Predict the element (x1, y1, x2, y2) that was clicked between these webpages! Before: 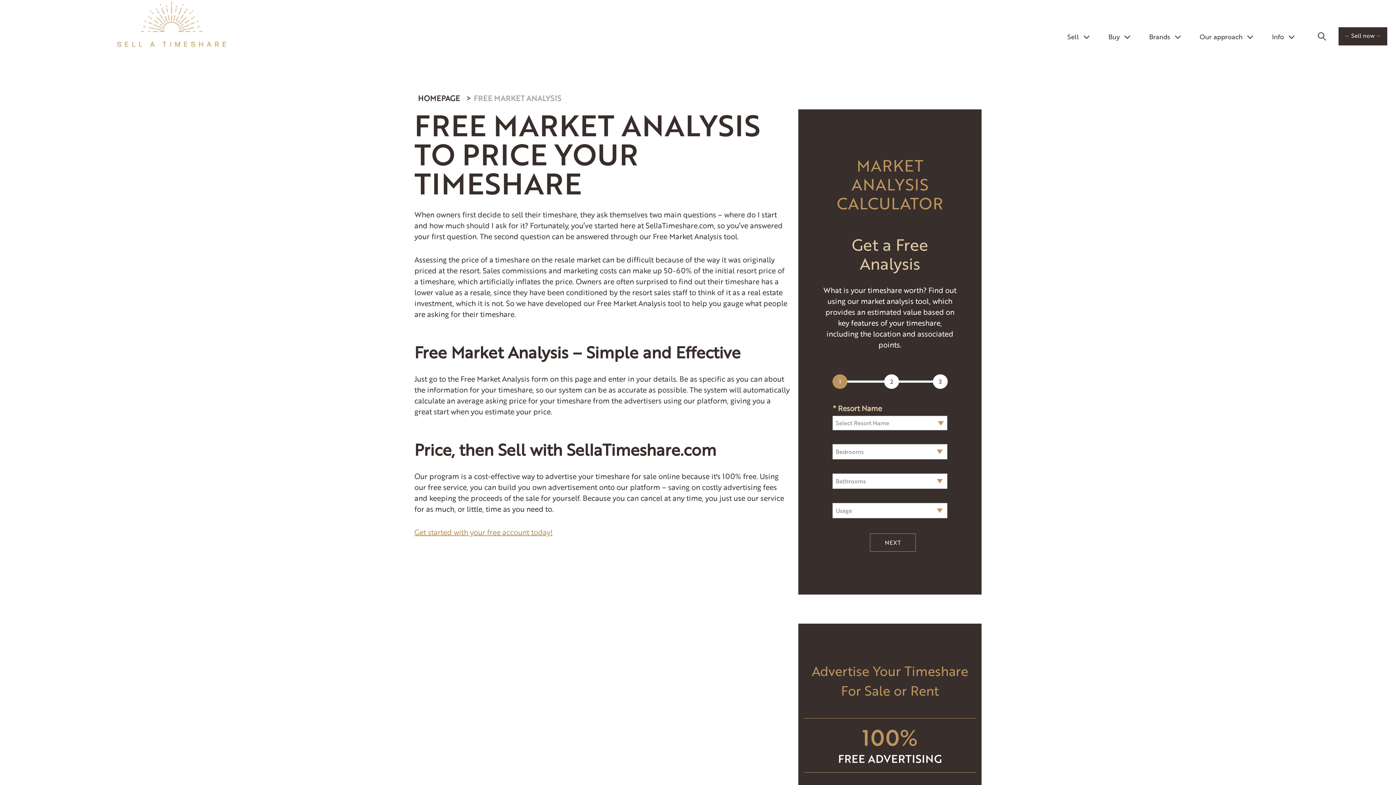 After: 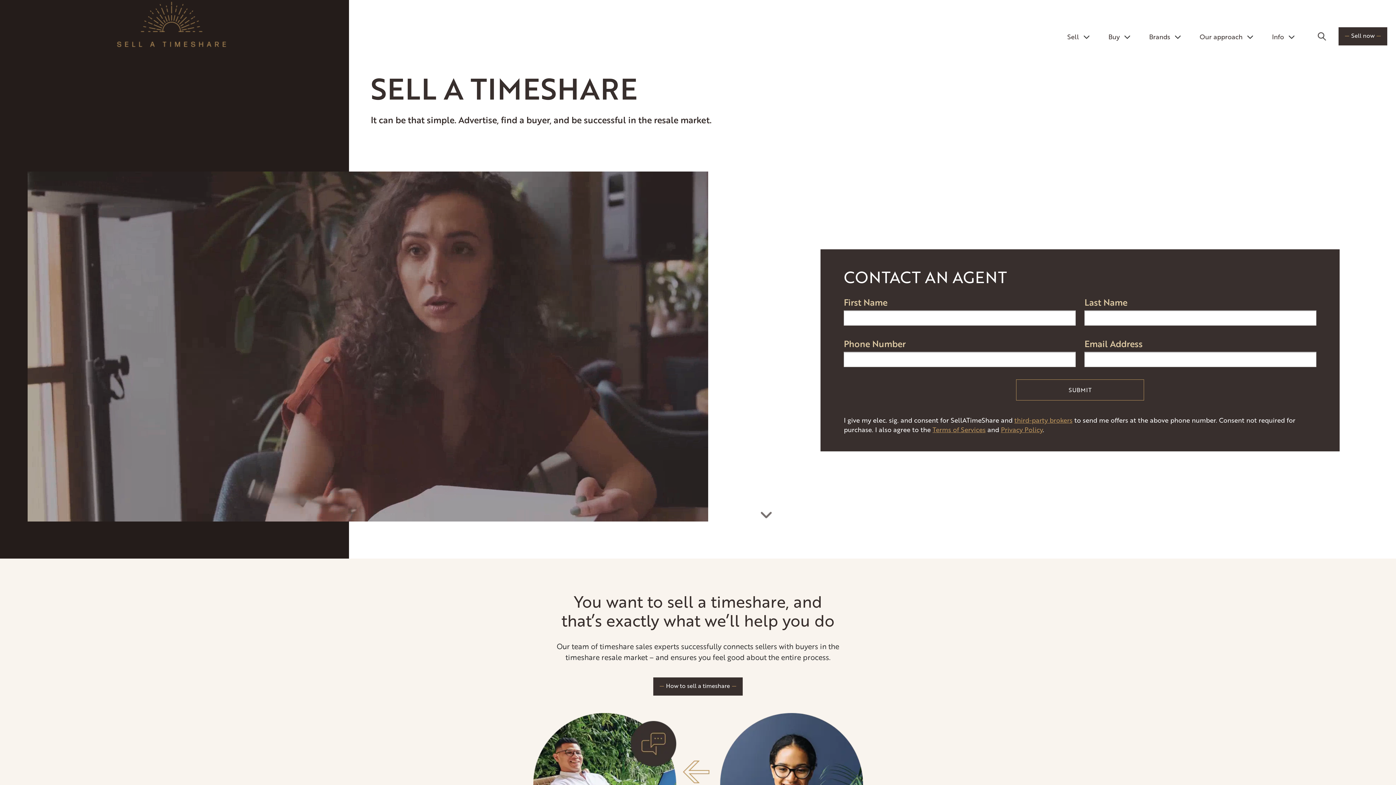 Action: bbox: (115, 18, 227, 28)